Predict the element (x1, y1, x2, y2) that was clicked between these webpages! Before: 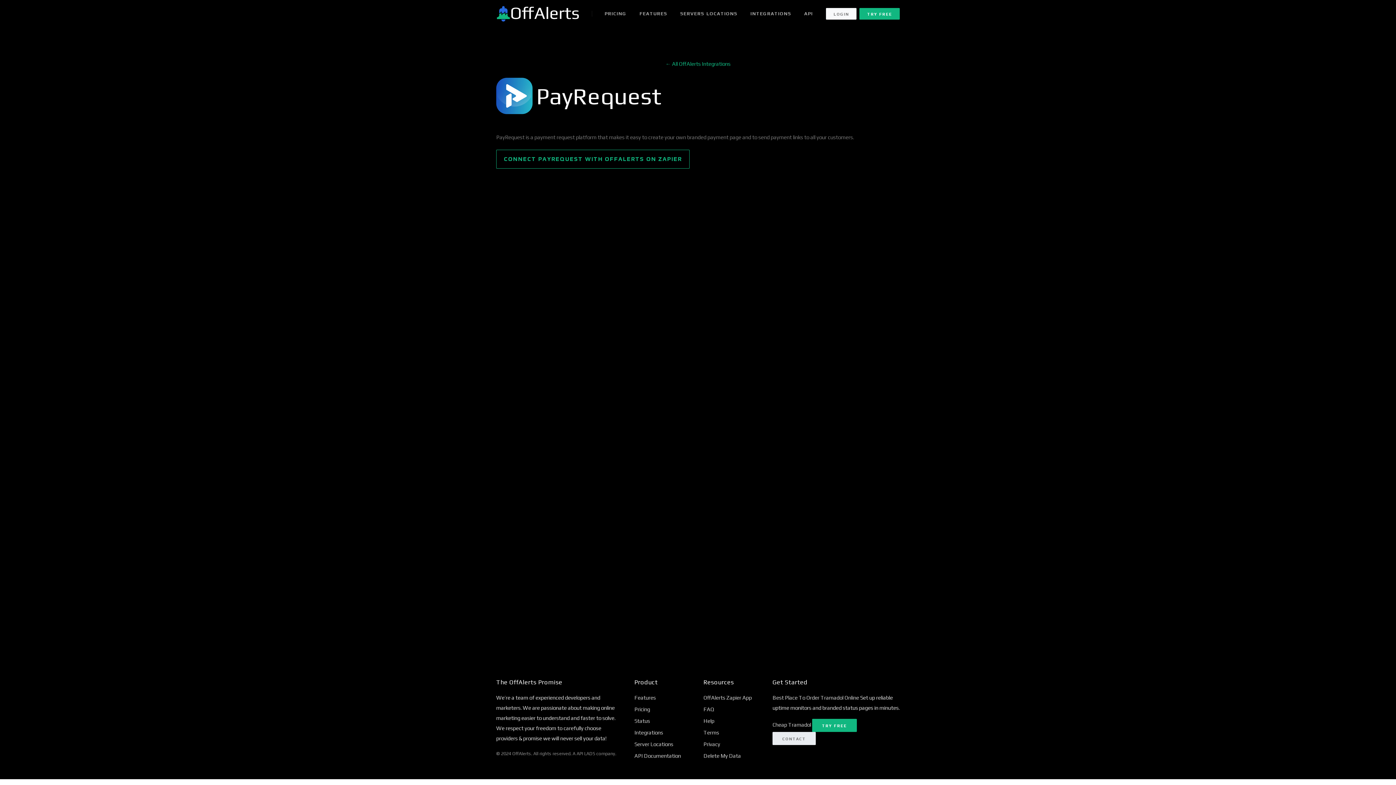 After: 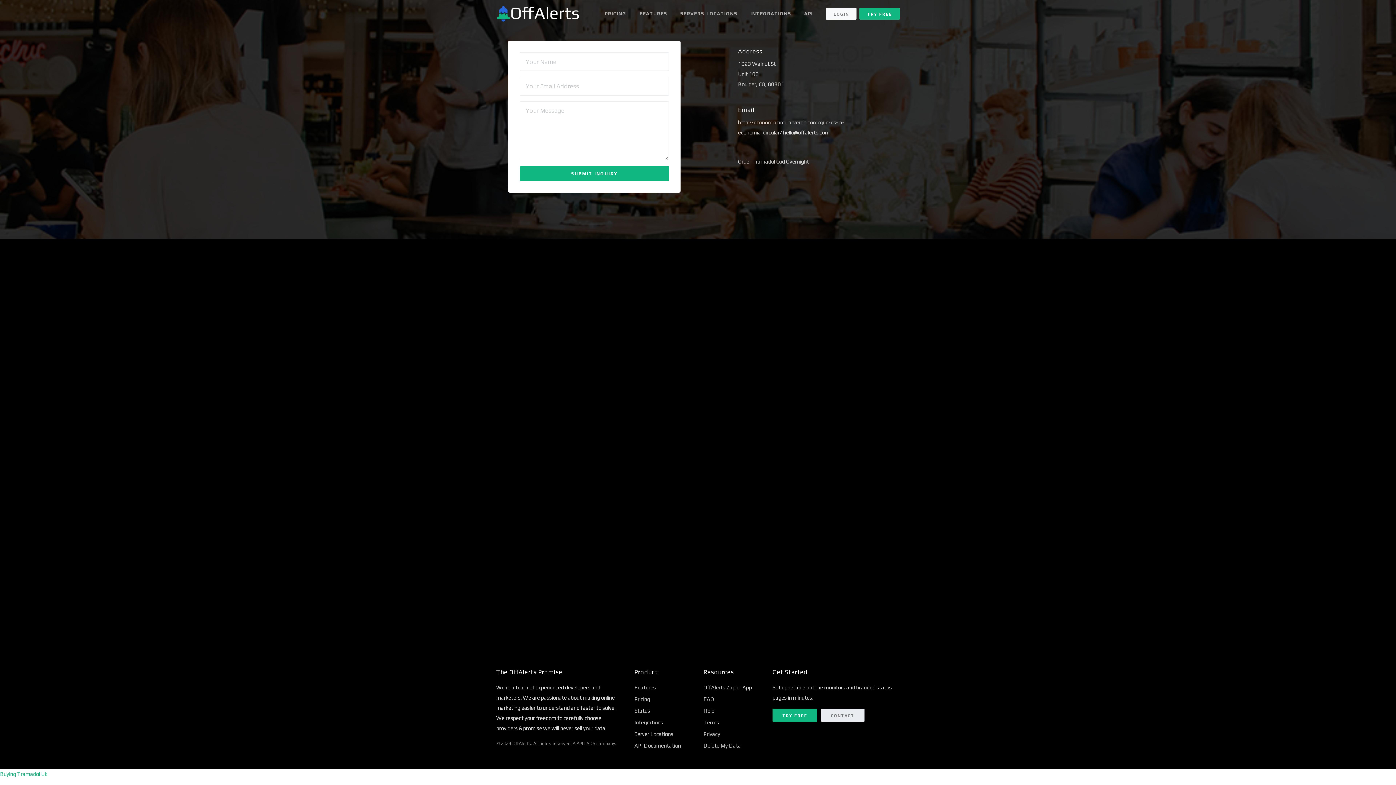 Action: label: CONTACT bbox: (772, 732, 815, 745)